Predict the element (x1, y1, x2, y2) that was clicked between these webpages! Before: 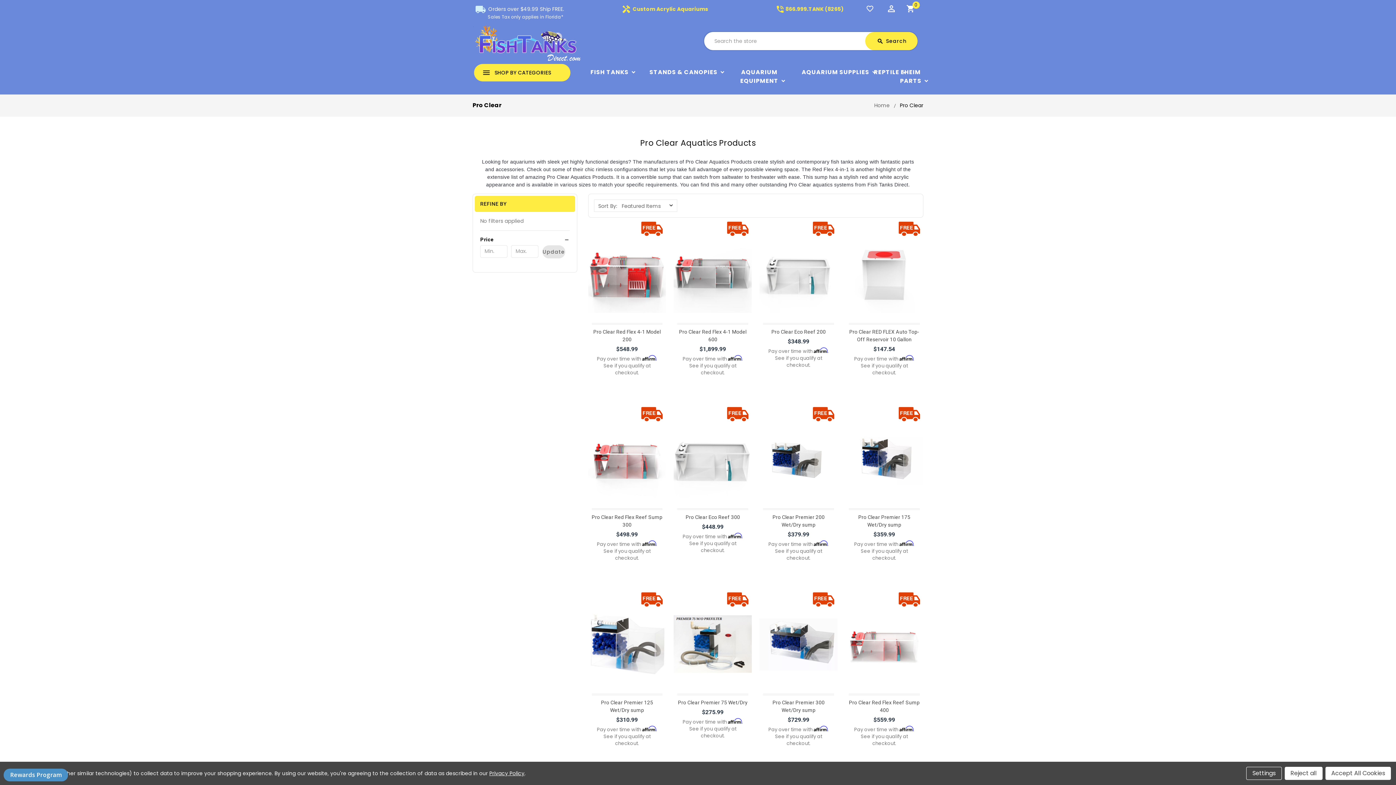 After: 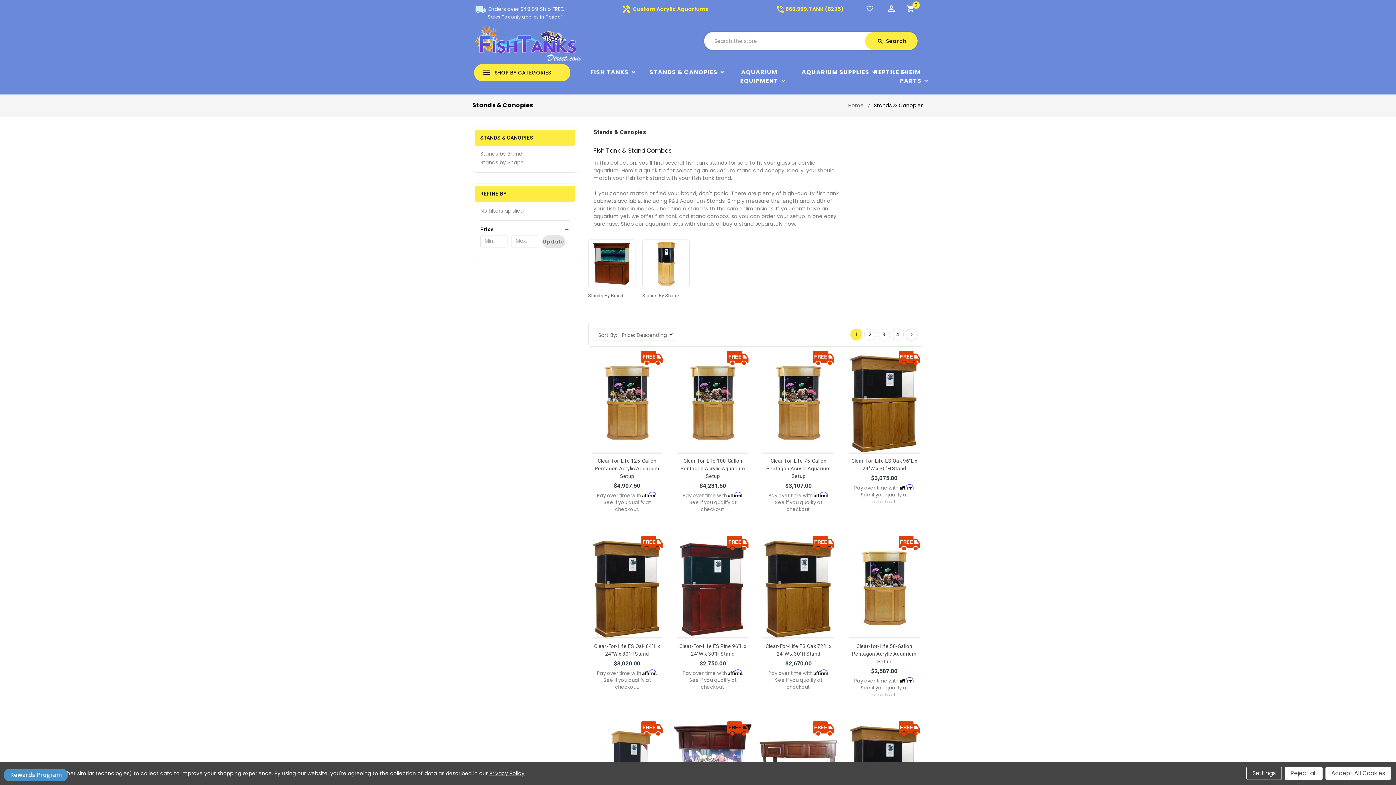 Action: label: STANDS & CANOPIES bbox: (646, 63, 721, 80)